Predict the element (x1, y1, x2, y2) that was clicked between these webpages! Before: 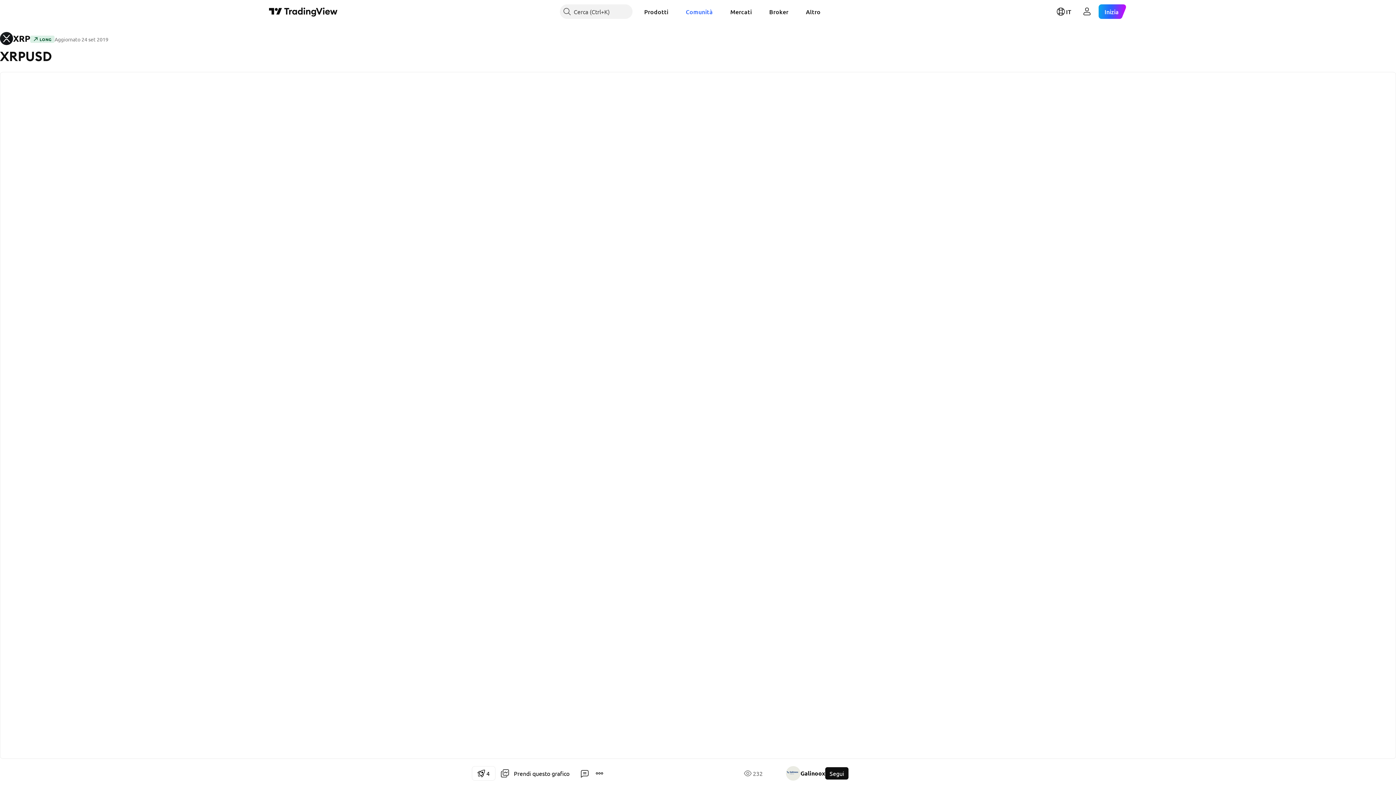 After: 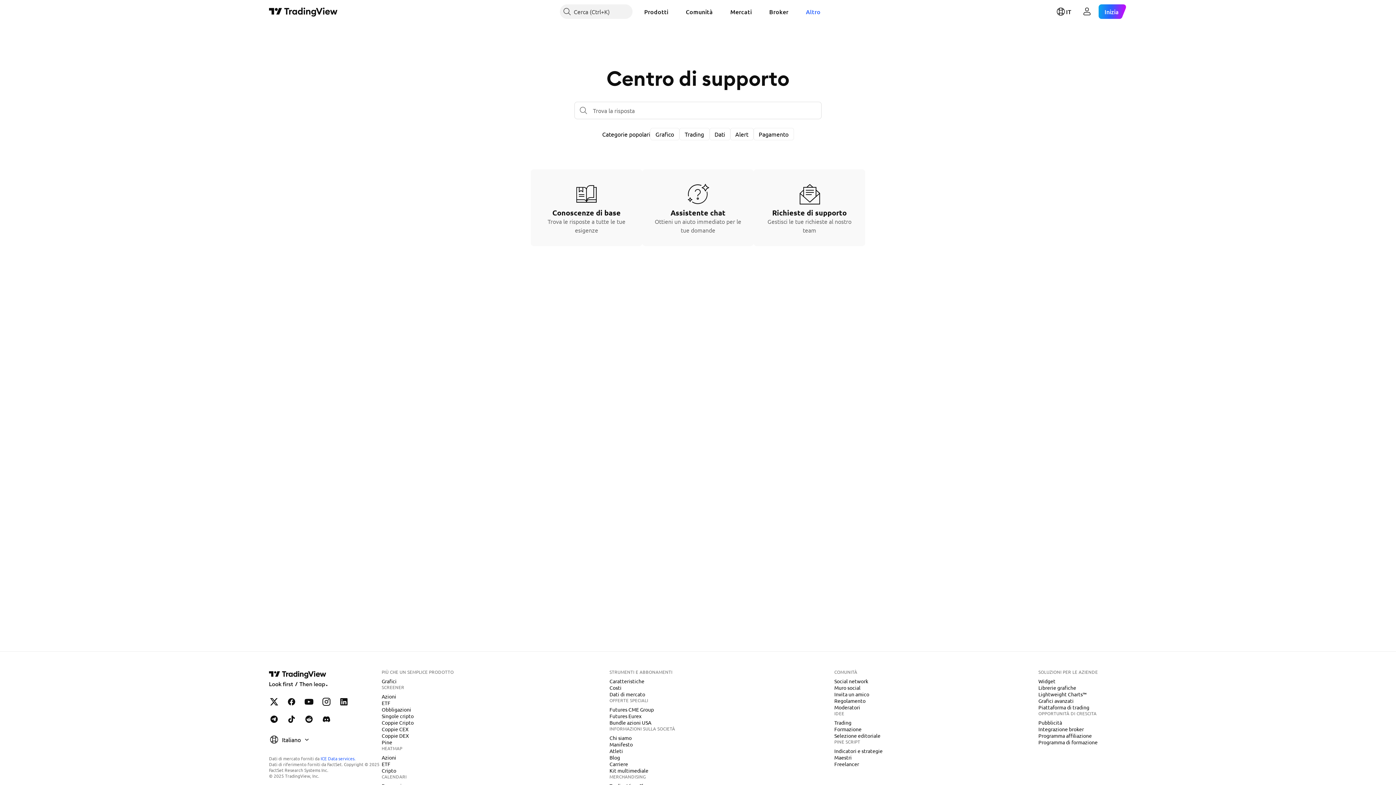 Action: bbox: (800, 4, 826, 18) label: Altro